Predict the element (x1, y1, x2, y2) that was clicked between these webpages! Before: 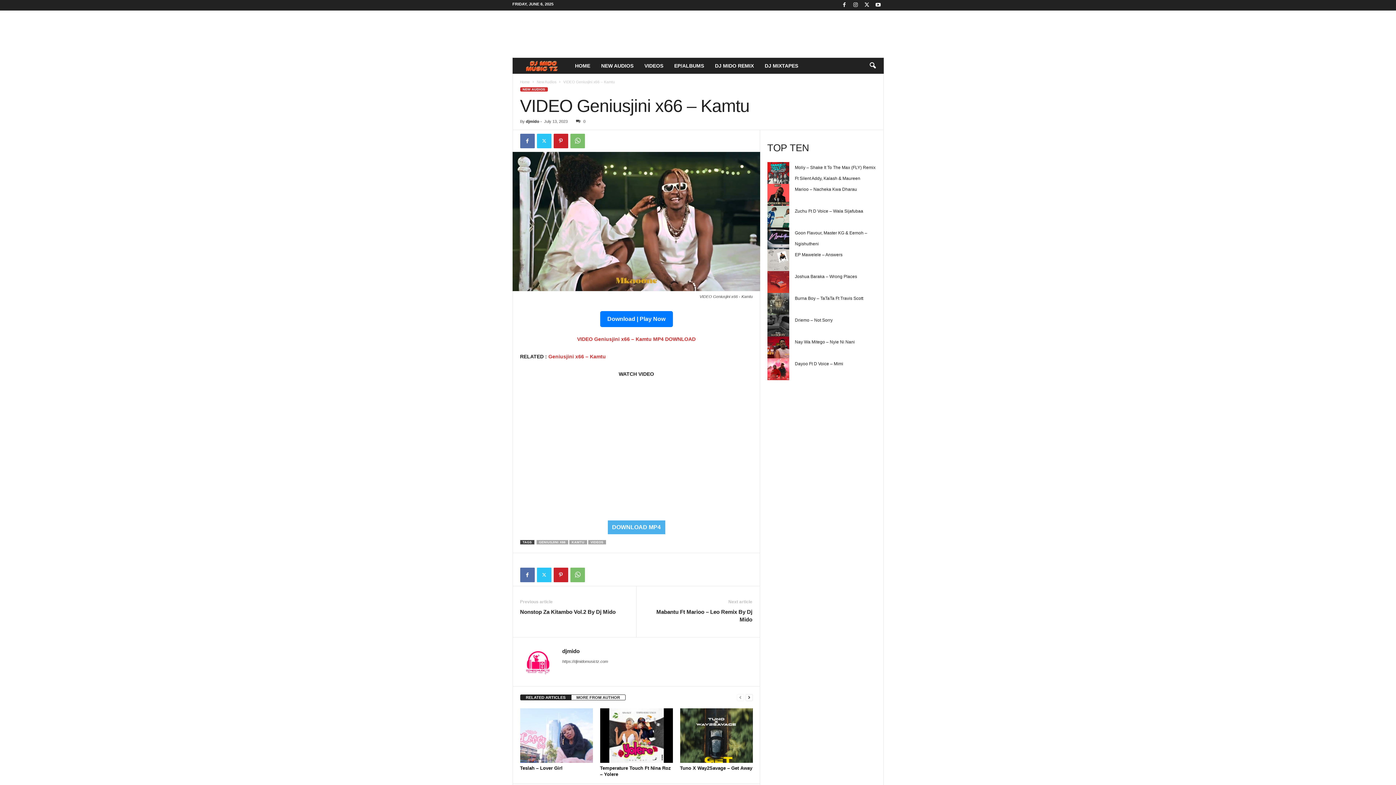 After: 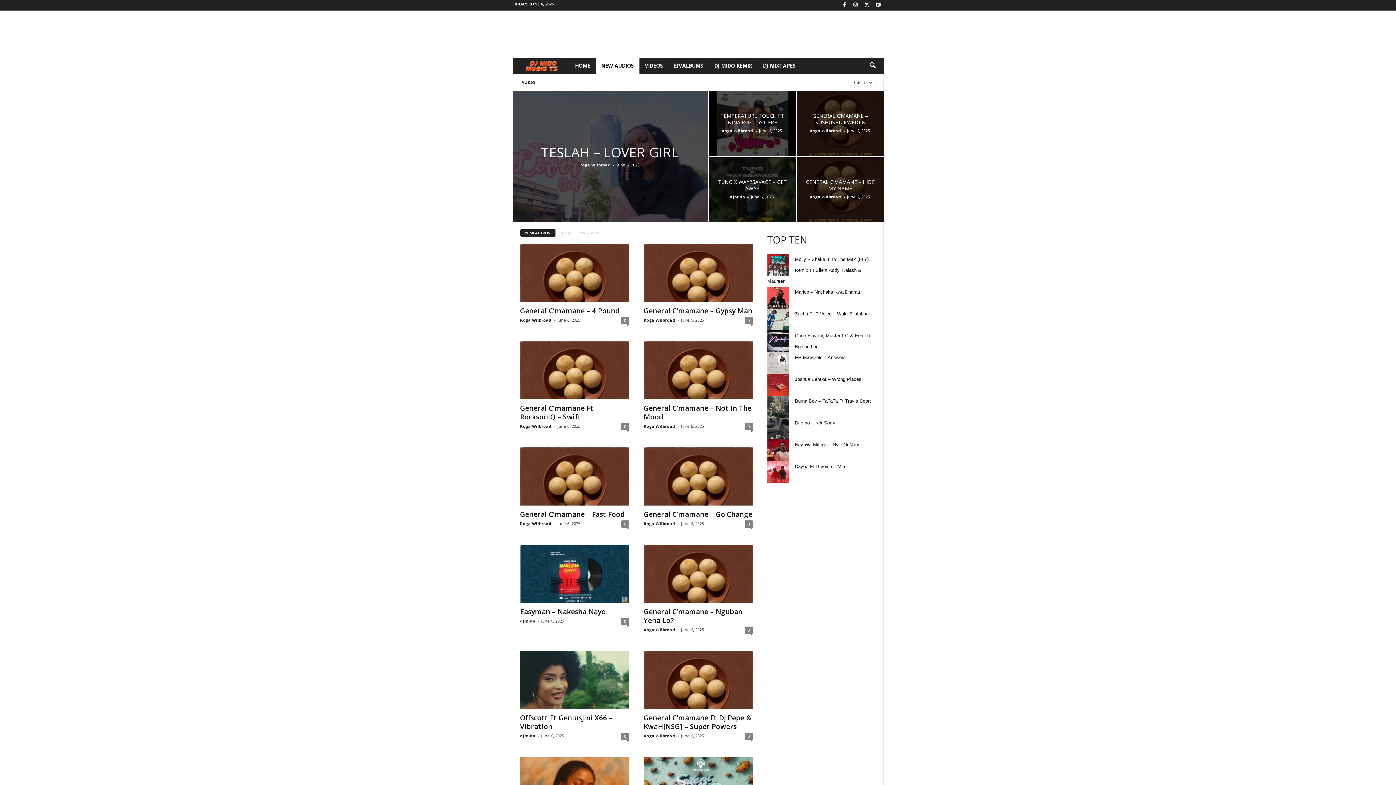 Action: label: New Audios bbox: (536, 80, 556, 84)